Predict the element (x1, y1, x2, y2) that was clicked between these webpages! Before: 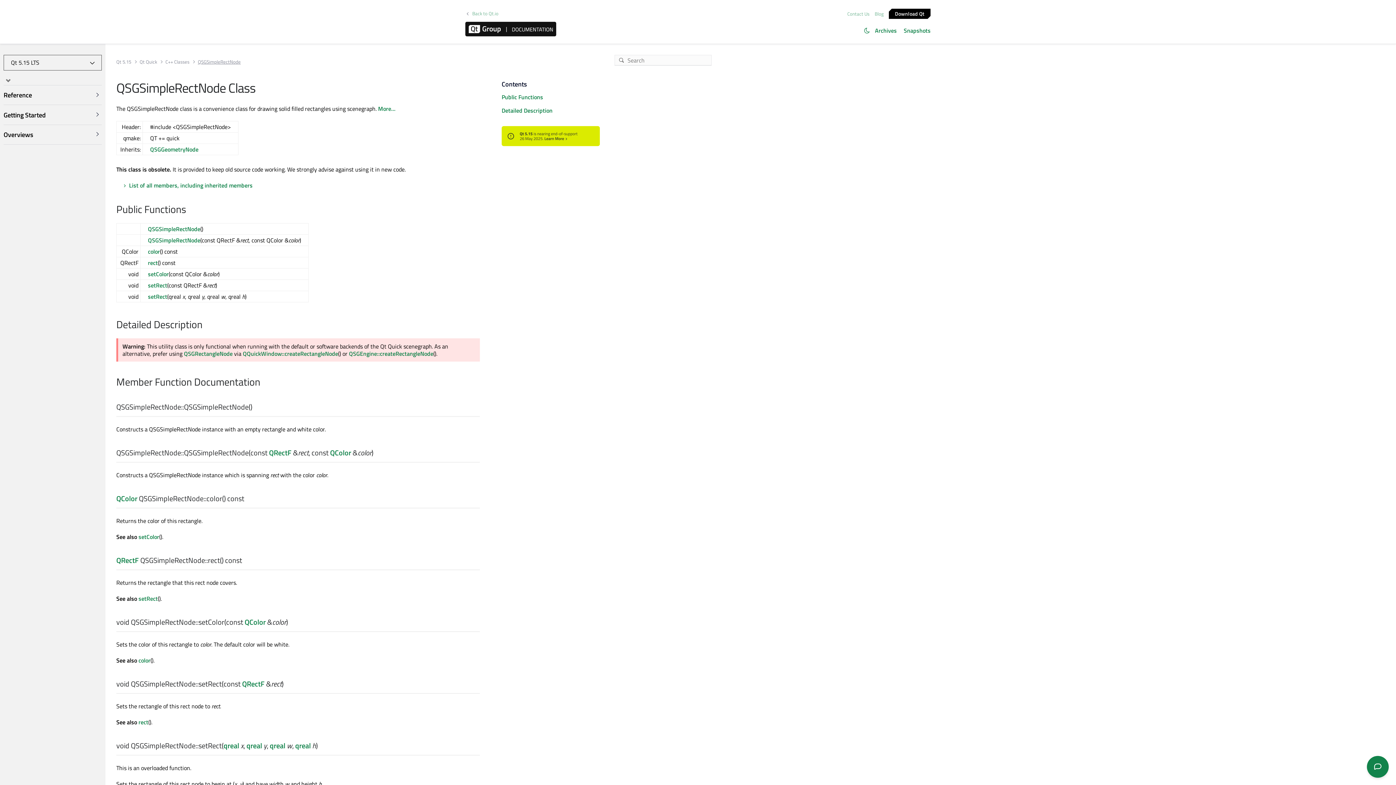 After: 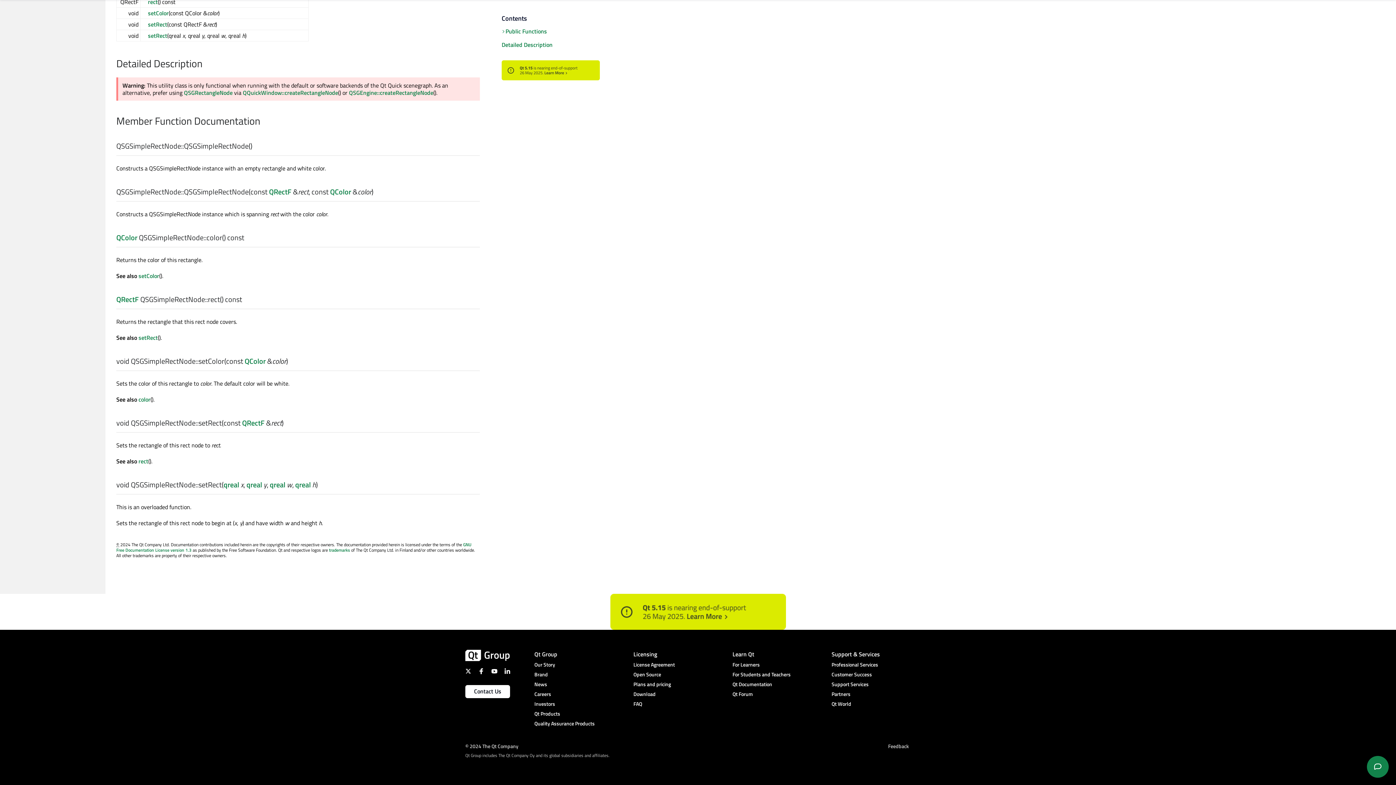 Action: label: rect bbox: (148, 258, 157, 267)